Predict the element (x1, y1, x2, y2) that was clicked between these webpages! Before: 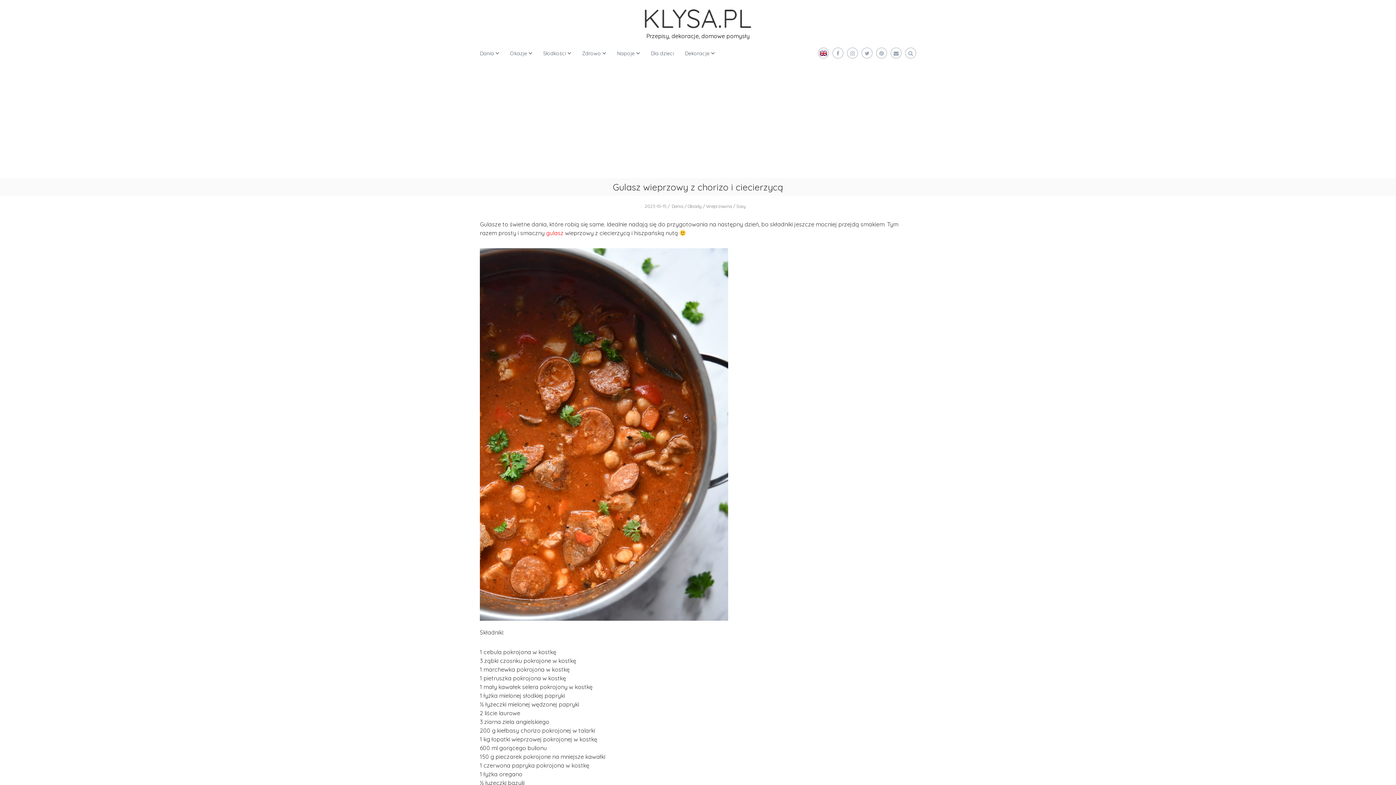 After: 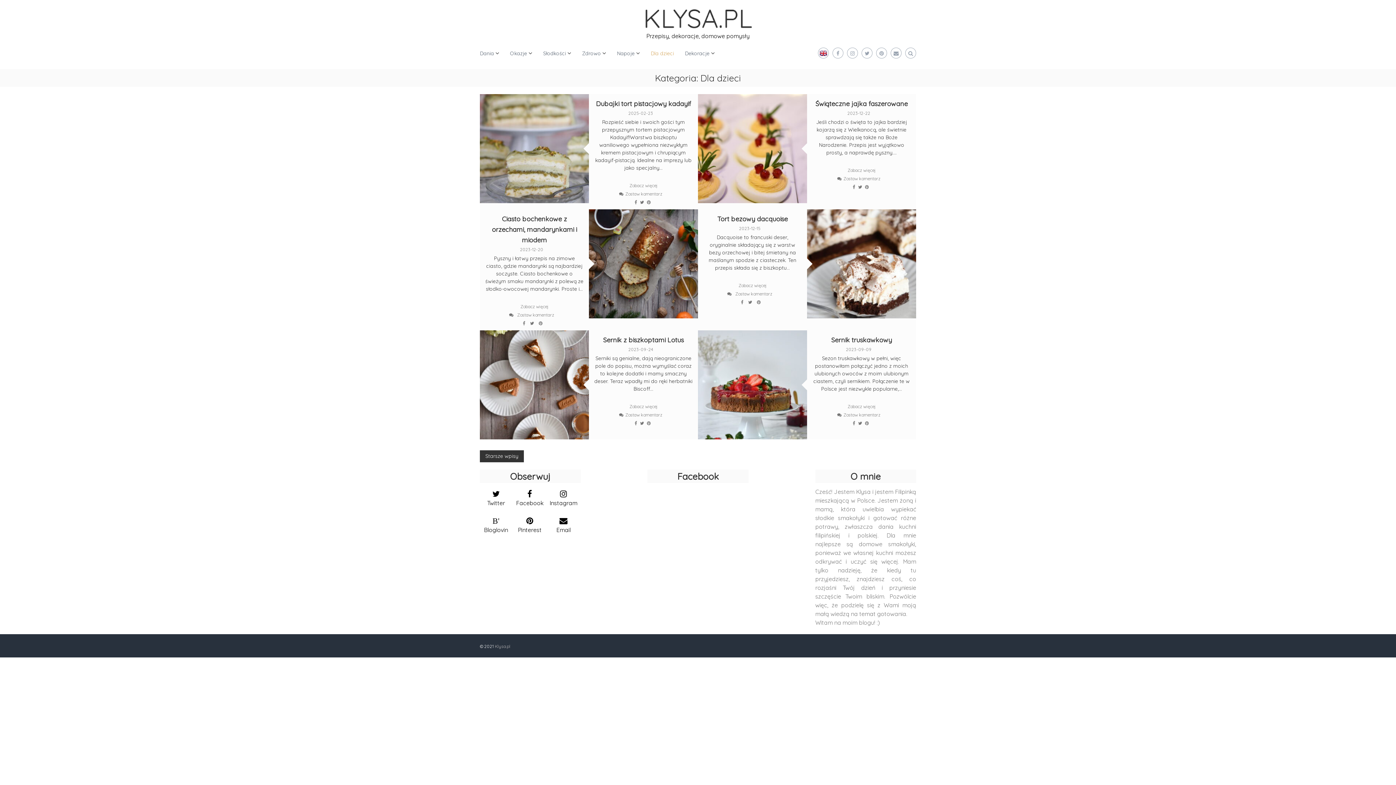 Action: bbox: (650, 50, 674, 56) label: Dla dzieci